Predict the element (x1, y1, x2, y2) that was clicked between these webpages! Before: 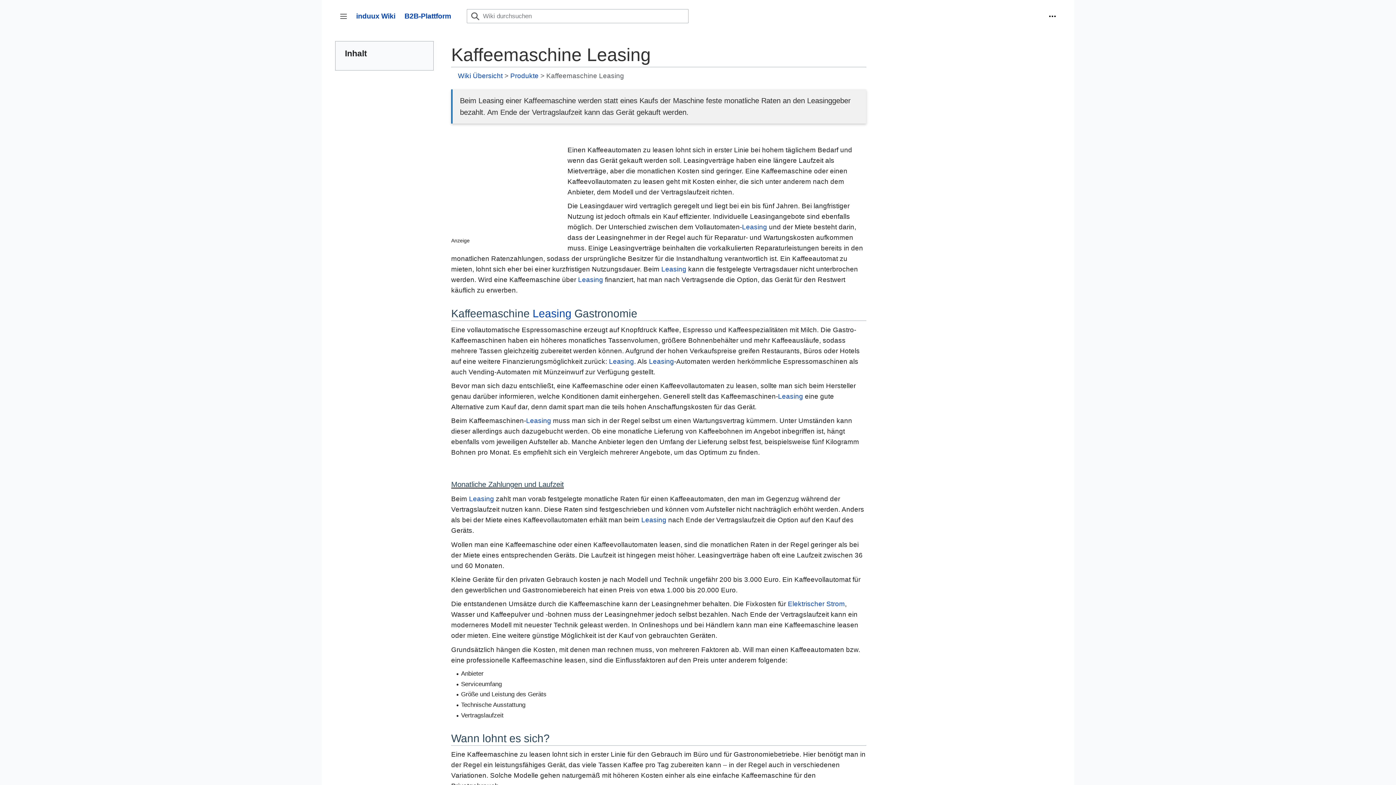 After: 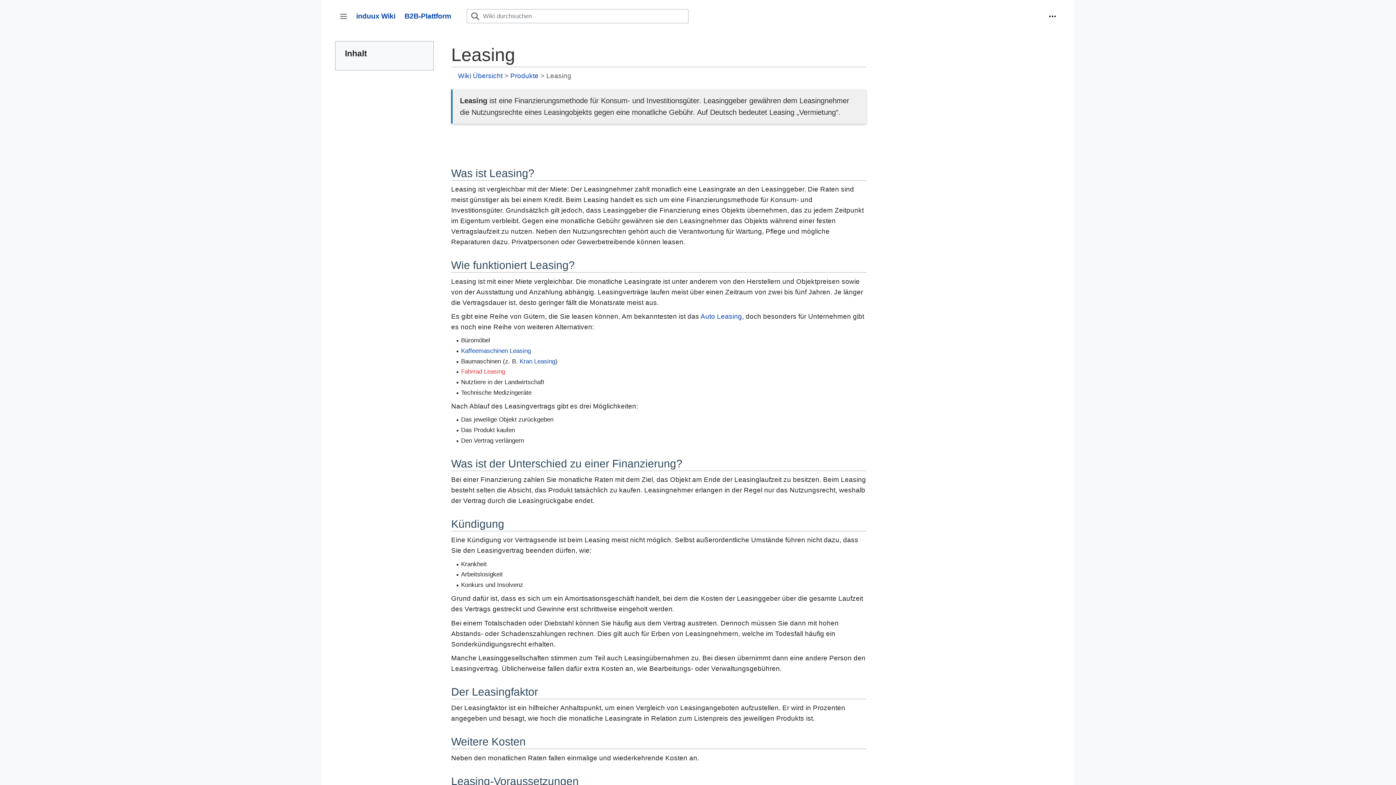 Action: label: Leasing bbox: (778, 392, 803, 400)